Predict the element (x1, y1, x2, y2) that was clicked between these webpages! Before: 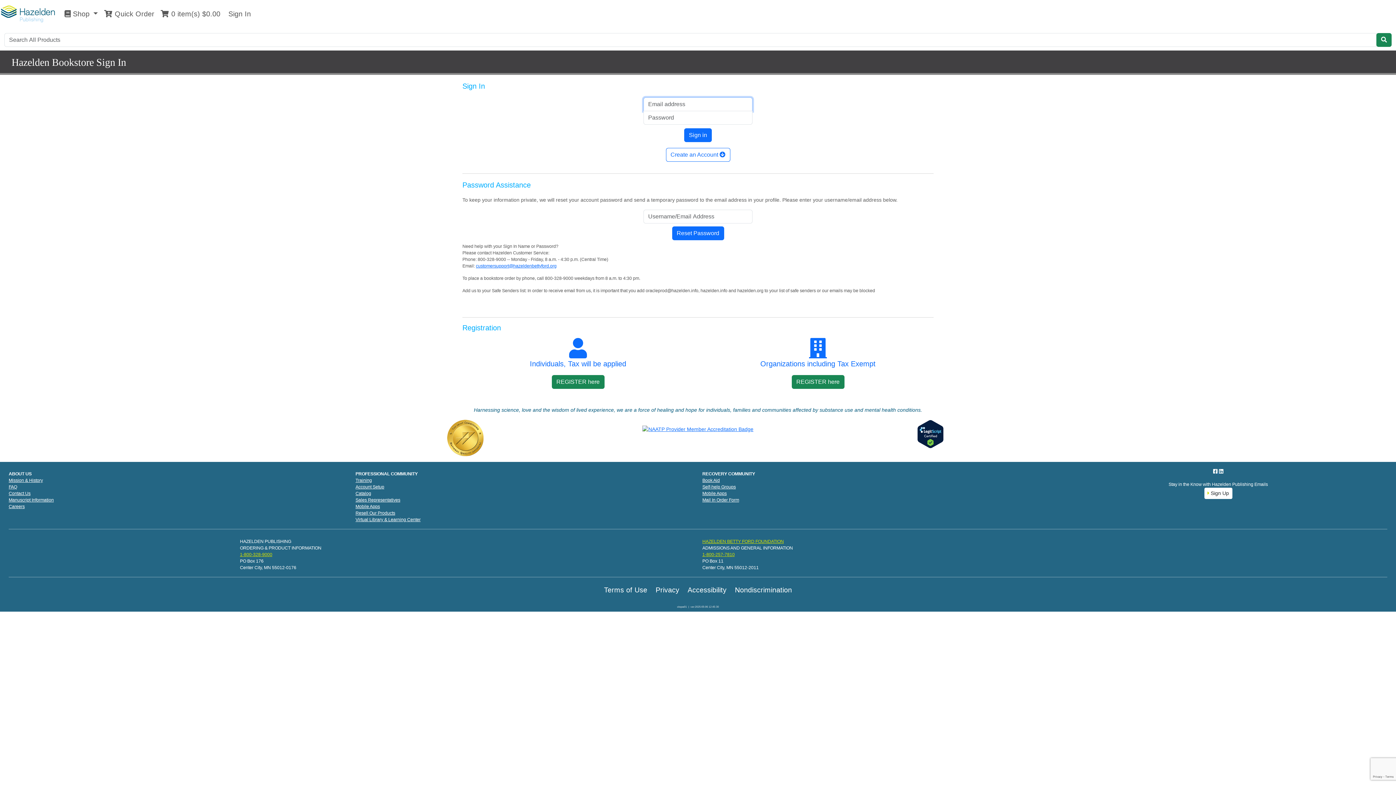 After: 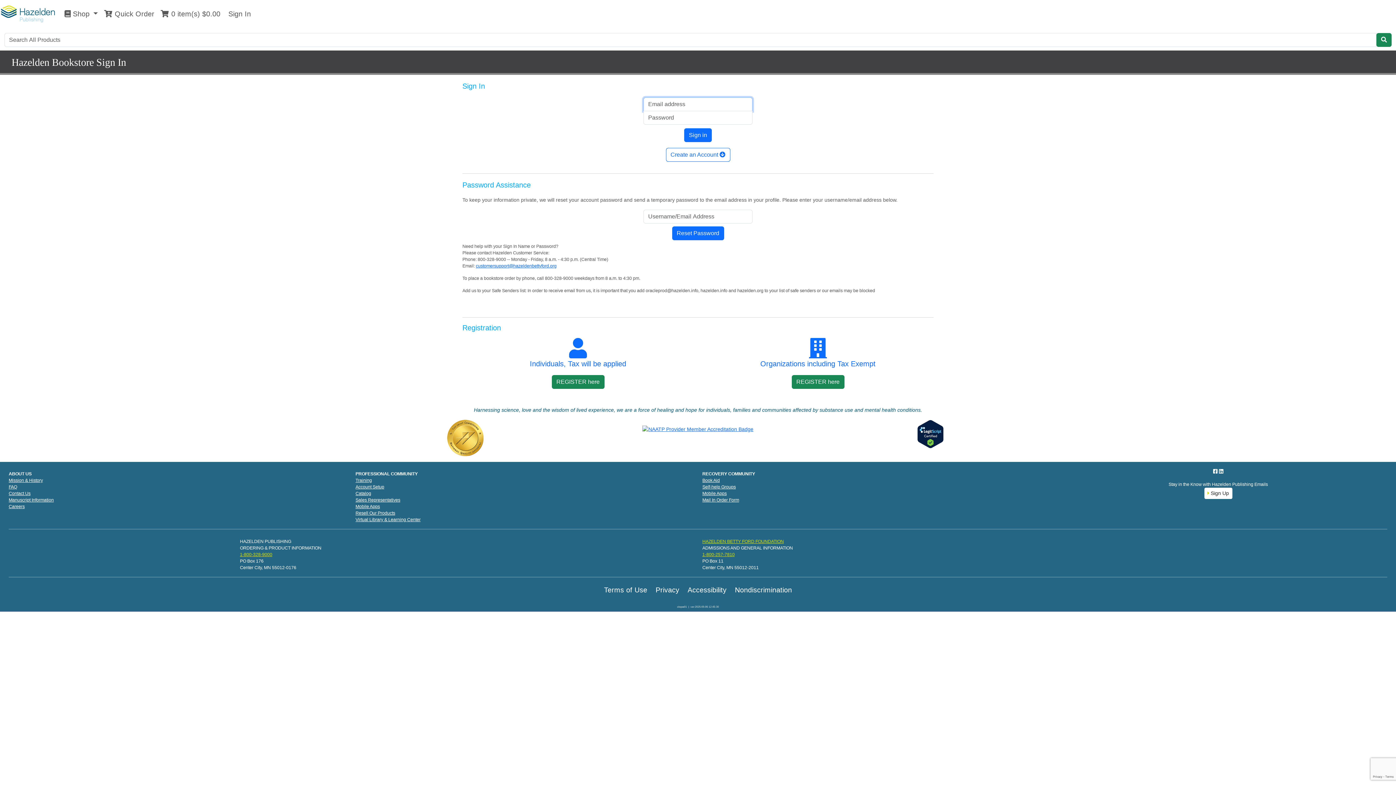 Action: label:  Sign In bbox: (223, 5, 253, 22)